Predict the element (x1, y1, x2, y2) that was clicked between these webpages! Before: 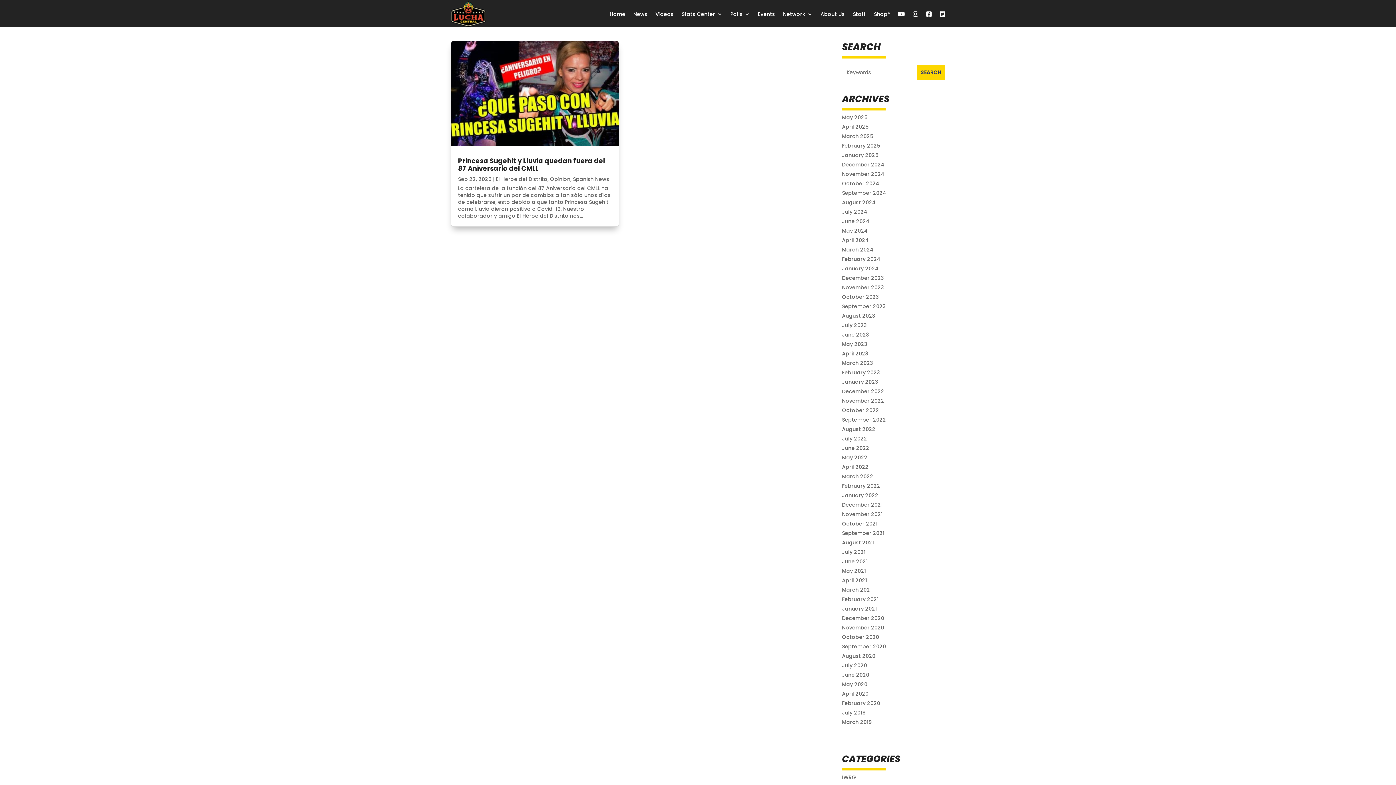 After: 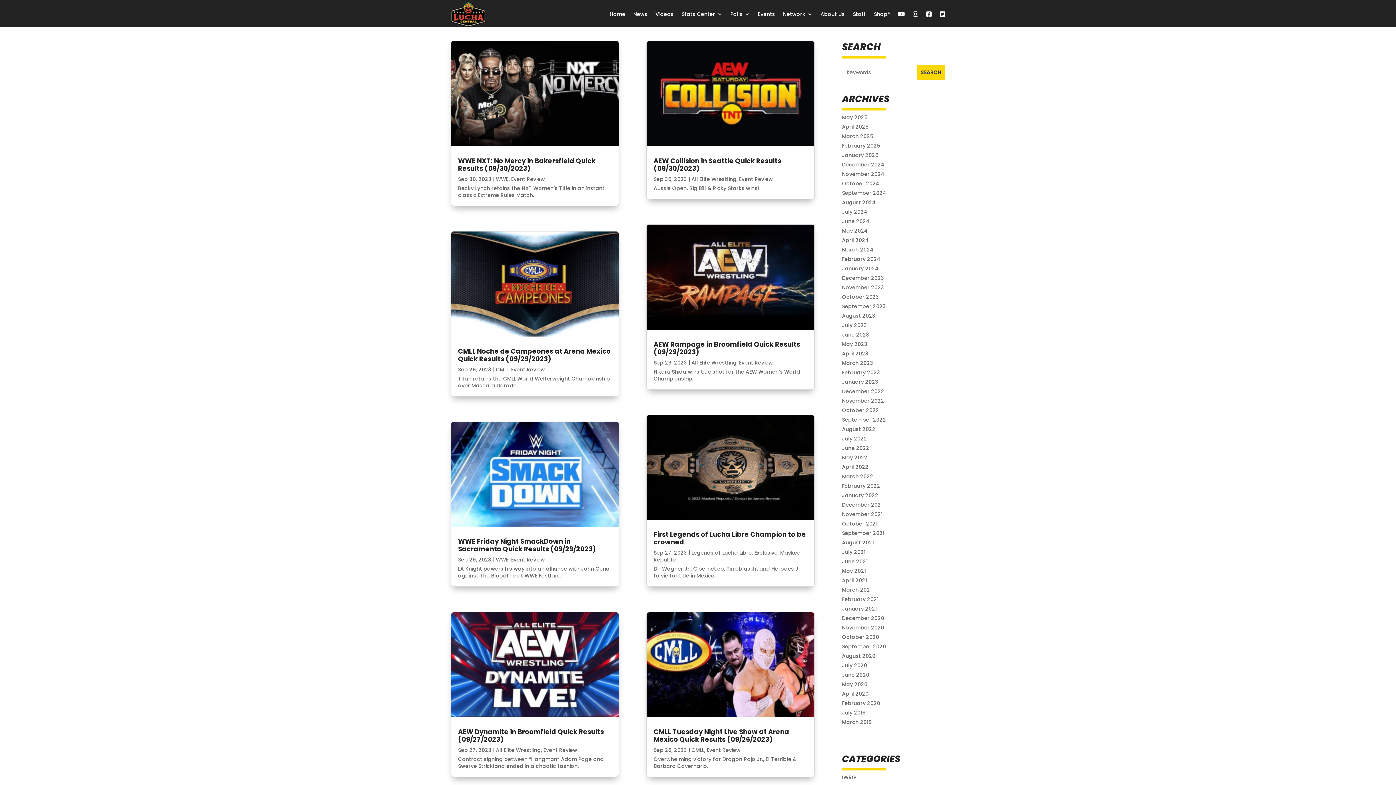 Action: label: September 2023 bbox: (842, 302, 886, 310)